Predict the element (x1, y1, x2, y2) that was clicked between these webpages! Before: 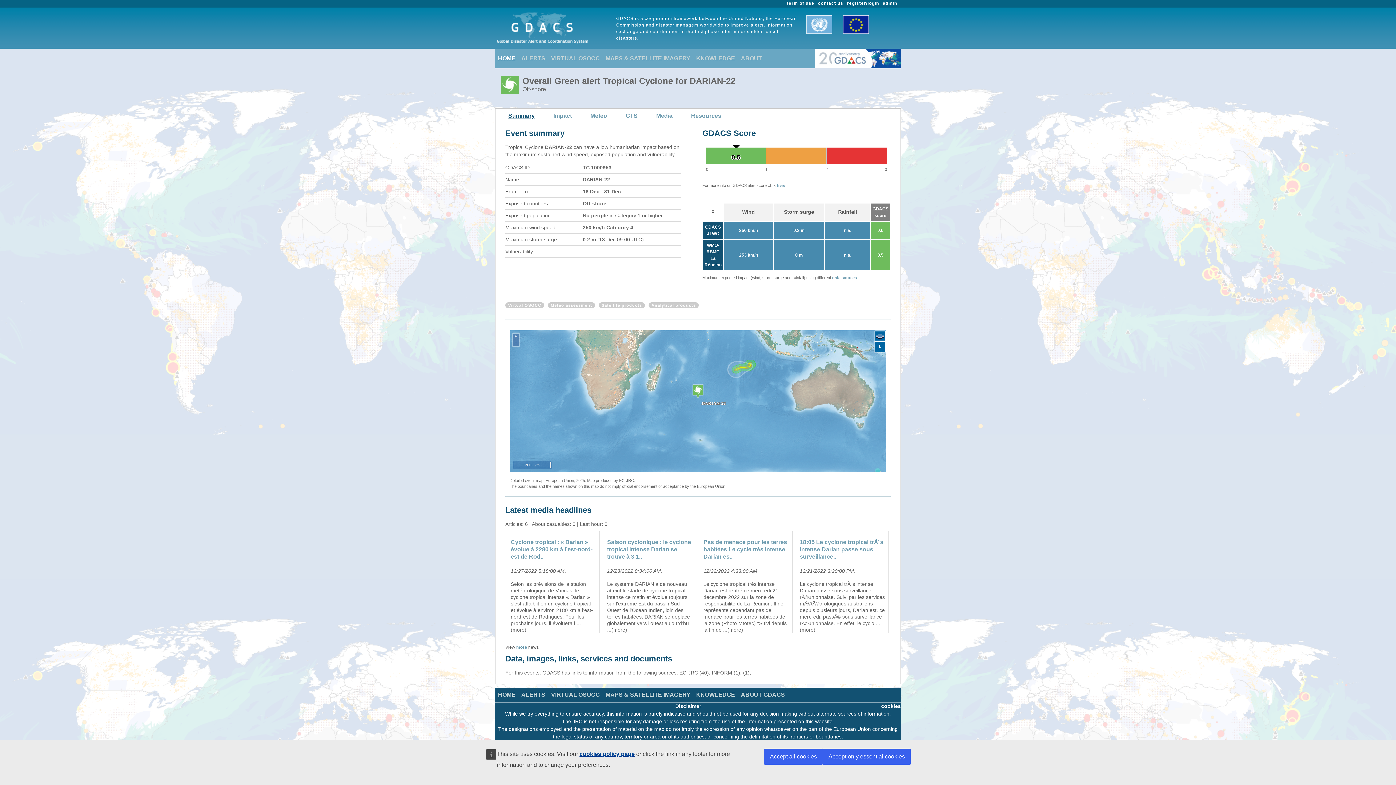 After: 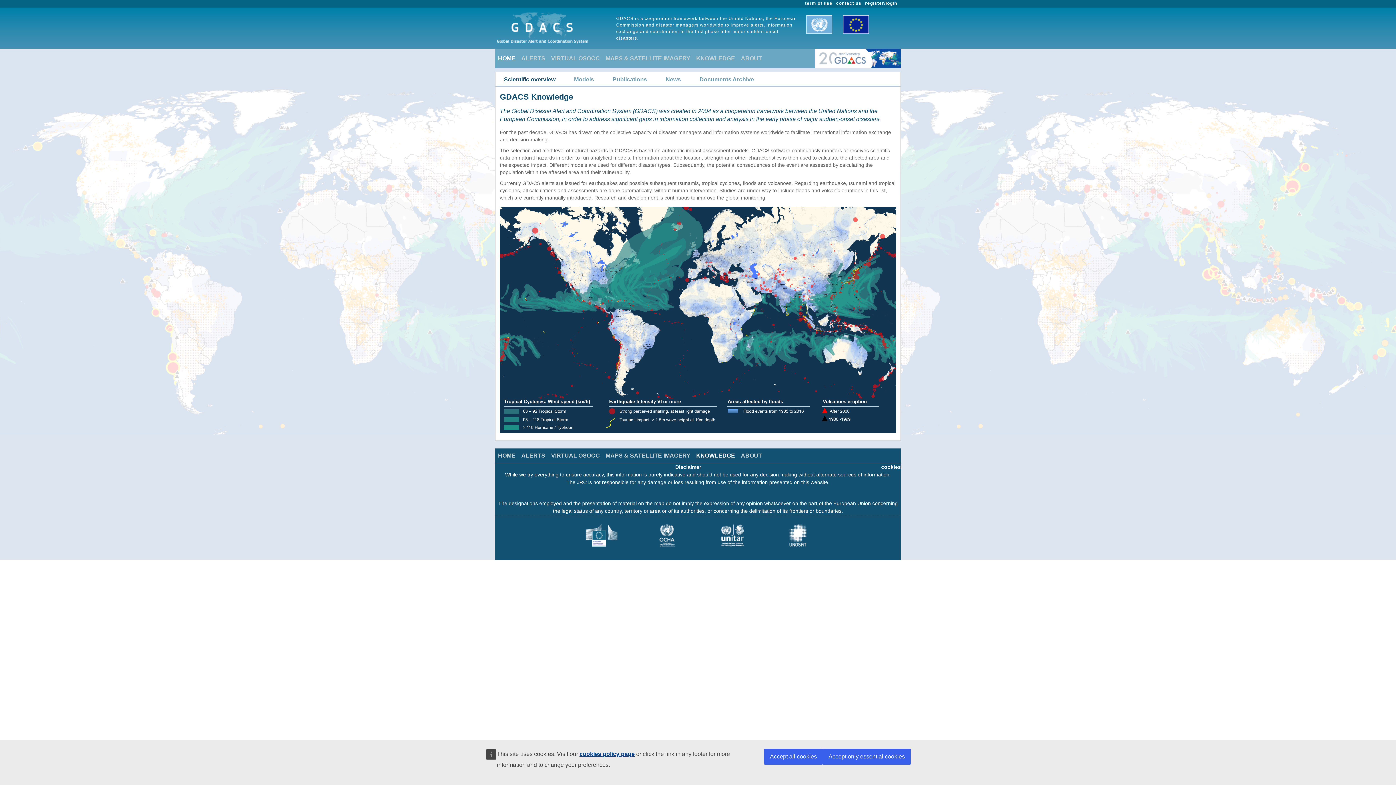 Action: label: KNOWLEDGE bbox: (693, 688, 738, 702)